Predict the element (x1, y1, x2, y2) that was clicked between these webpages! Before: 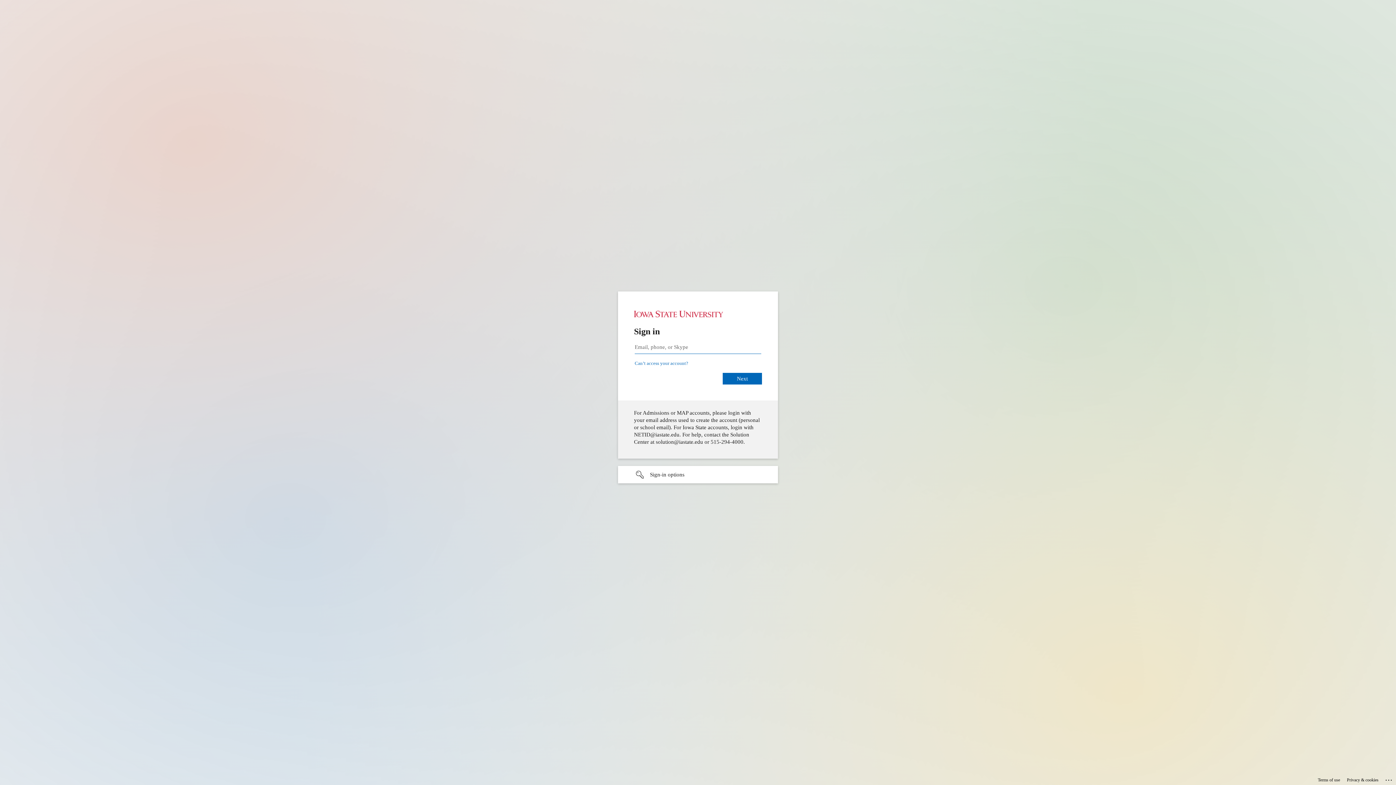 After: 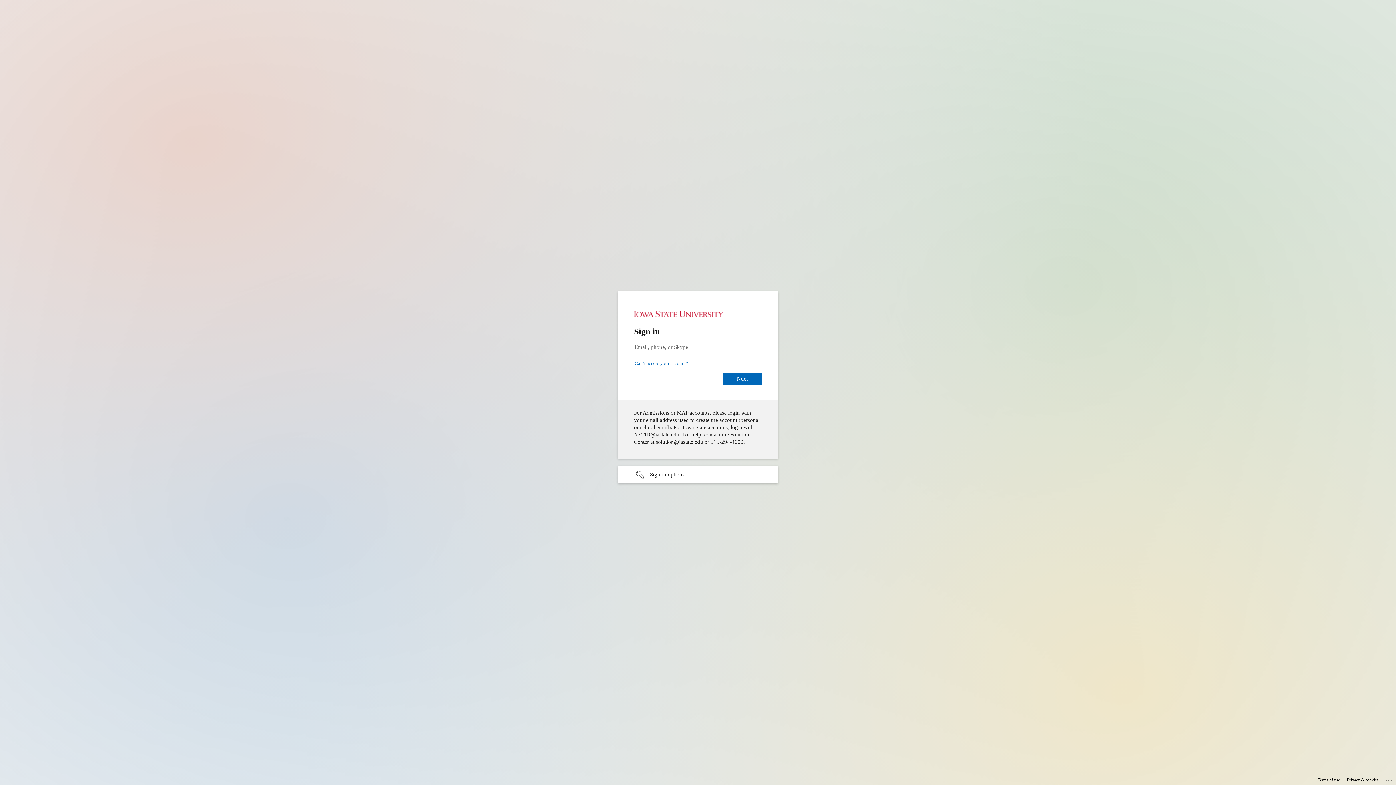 Action: bbox: (1318, 775, 1340, 785) label: Terms of use